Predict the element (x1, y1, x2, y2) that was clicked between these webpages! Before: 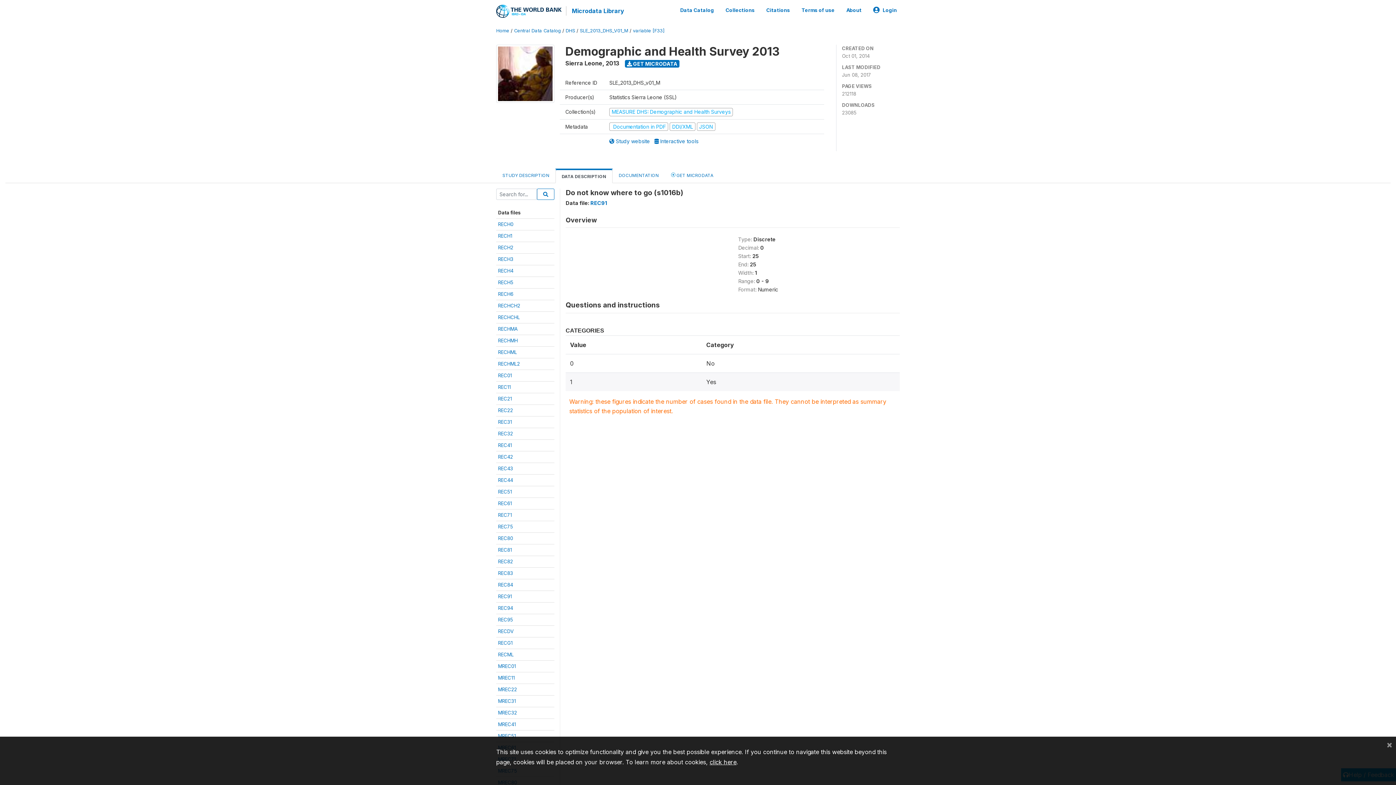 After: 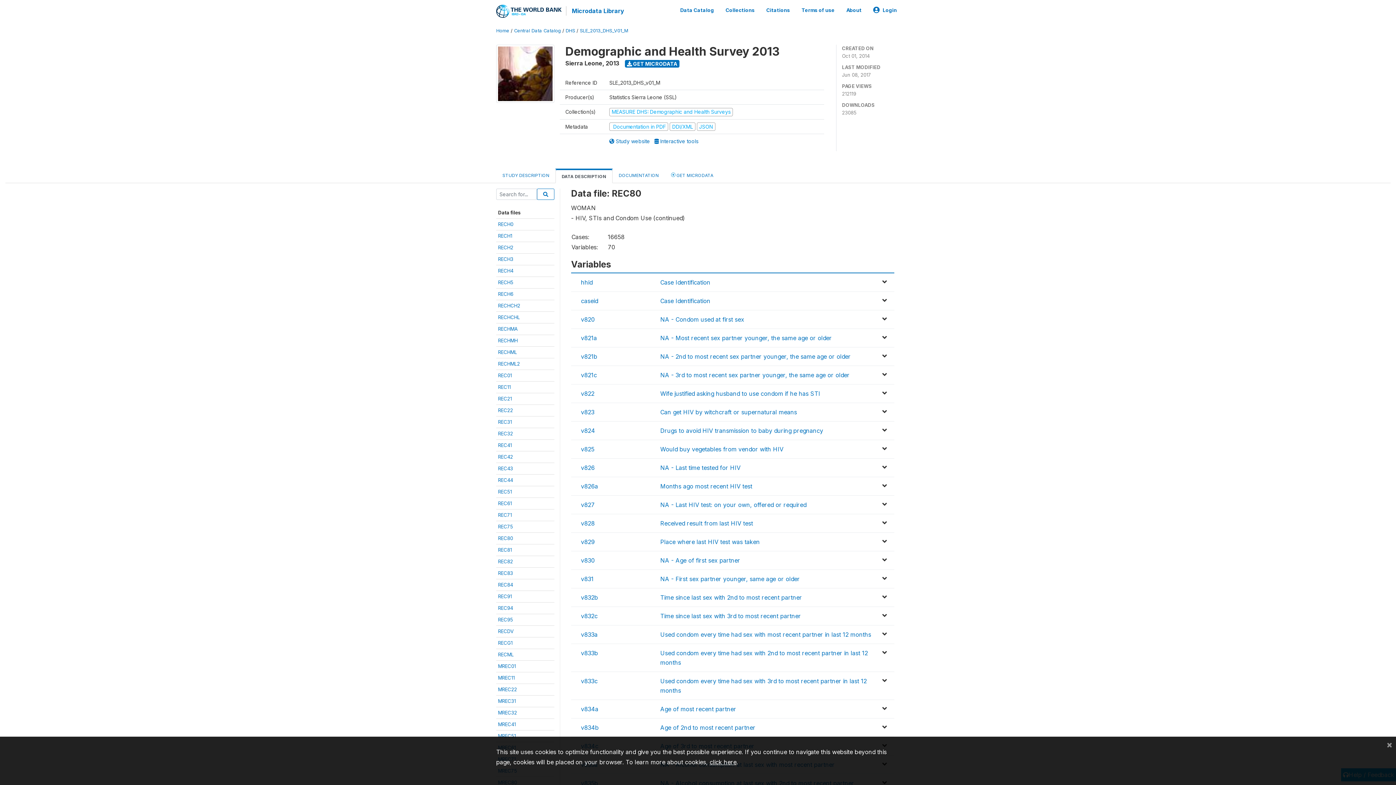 Action: label: REC80 bbox: (498, 535, 513, 541)